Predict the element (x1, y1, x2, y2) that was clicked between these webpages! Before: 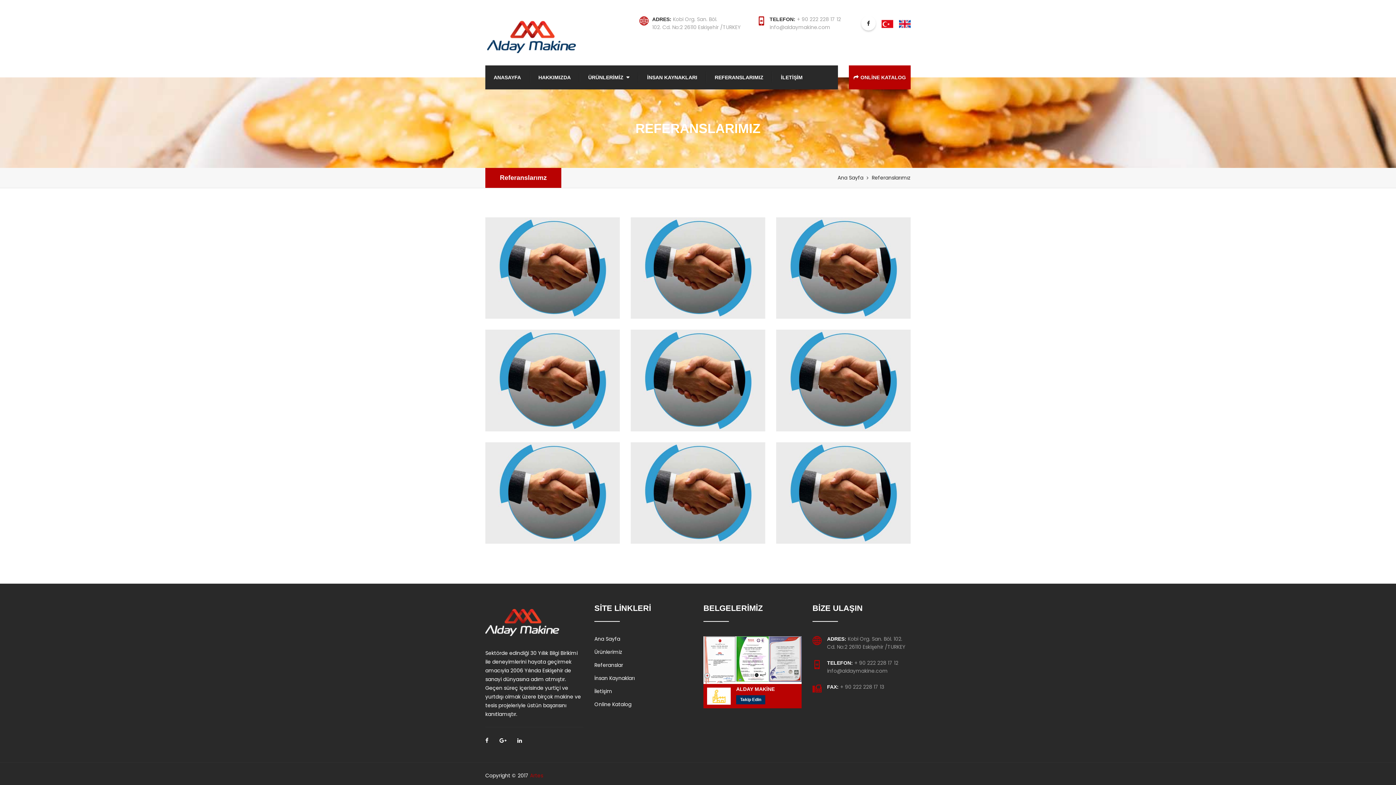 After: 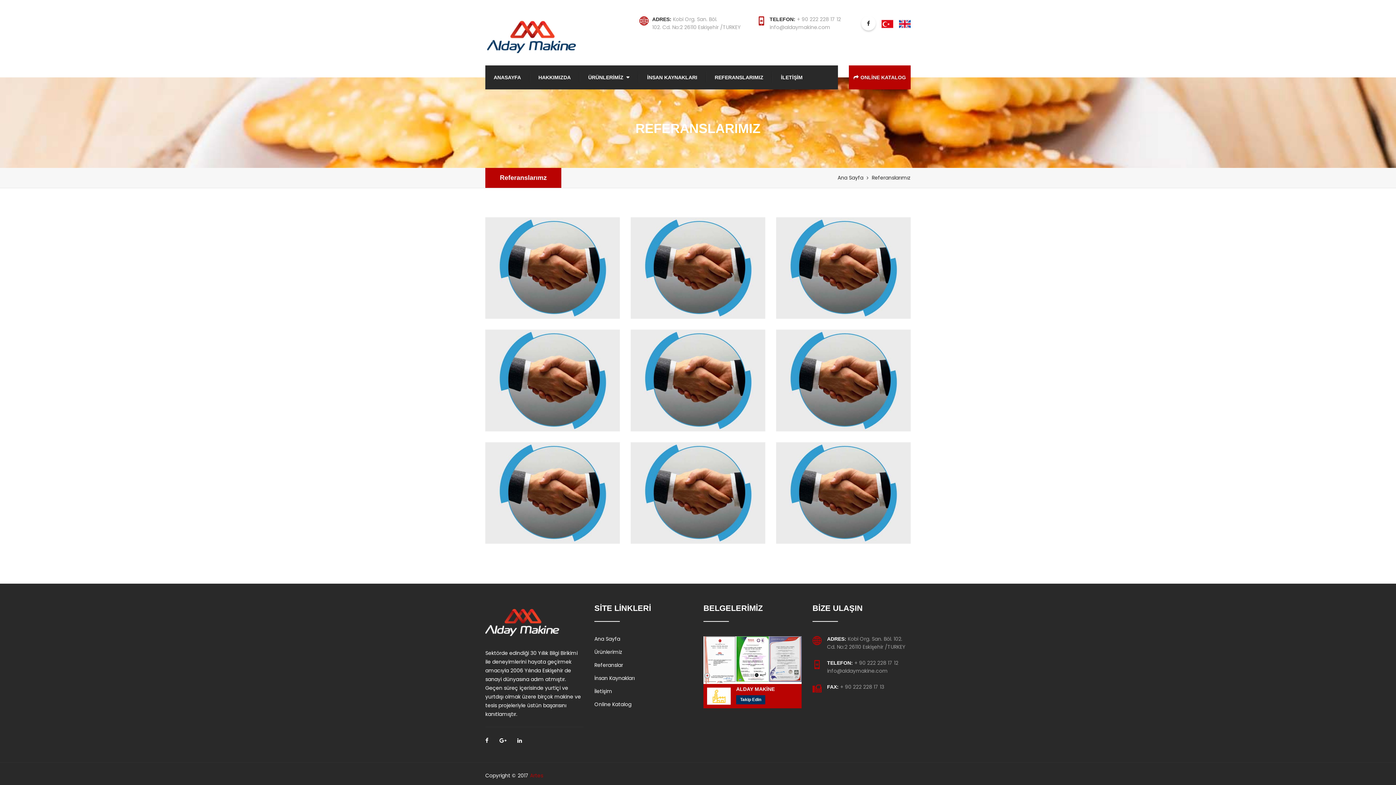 Action: label: REFERANSLARIMIZ bbox: (706, 69, 772, 85)